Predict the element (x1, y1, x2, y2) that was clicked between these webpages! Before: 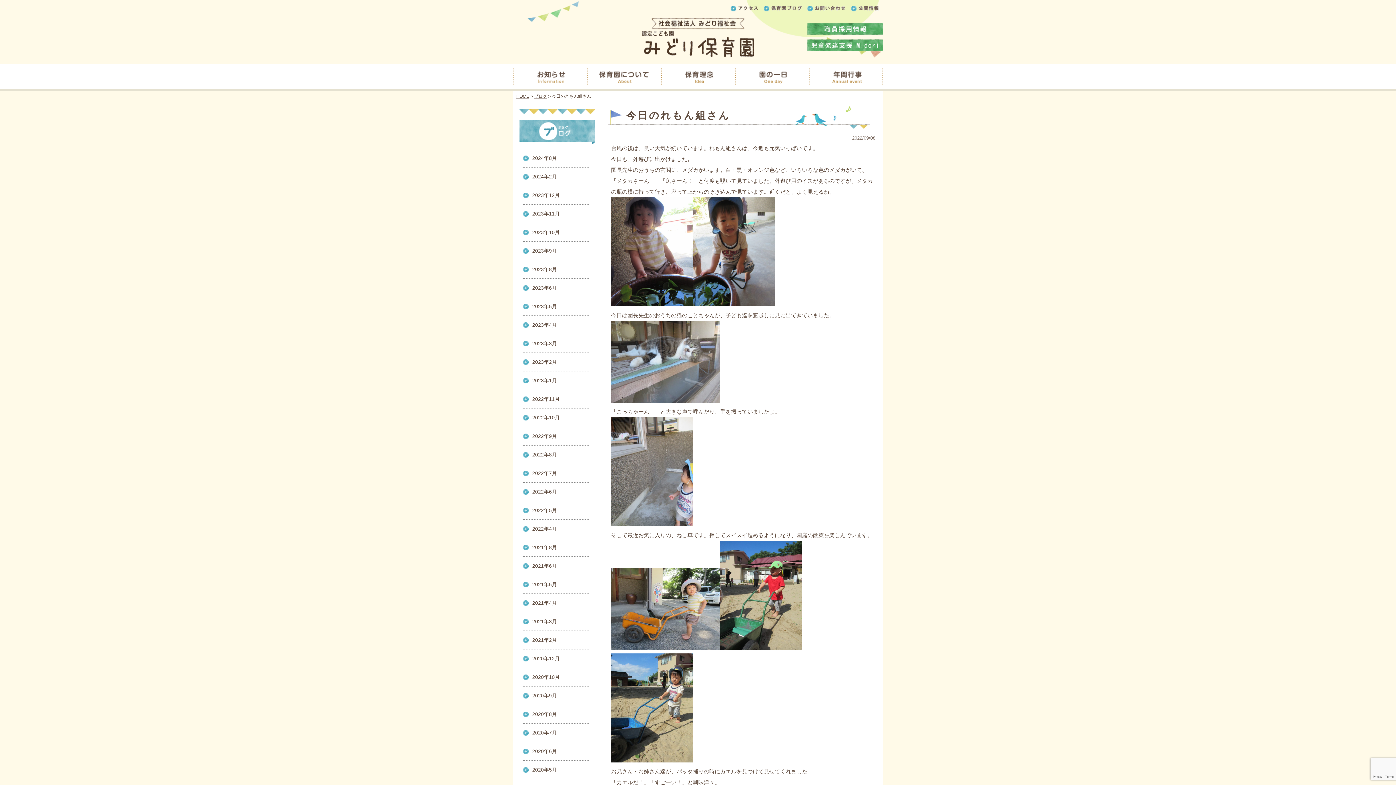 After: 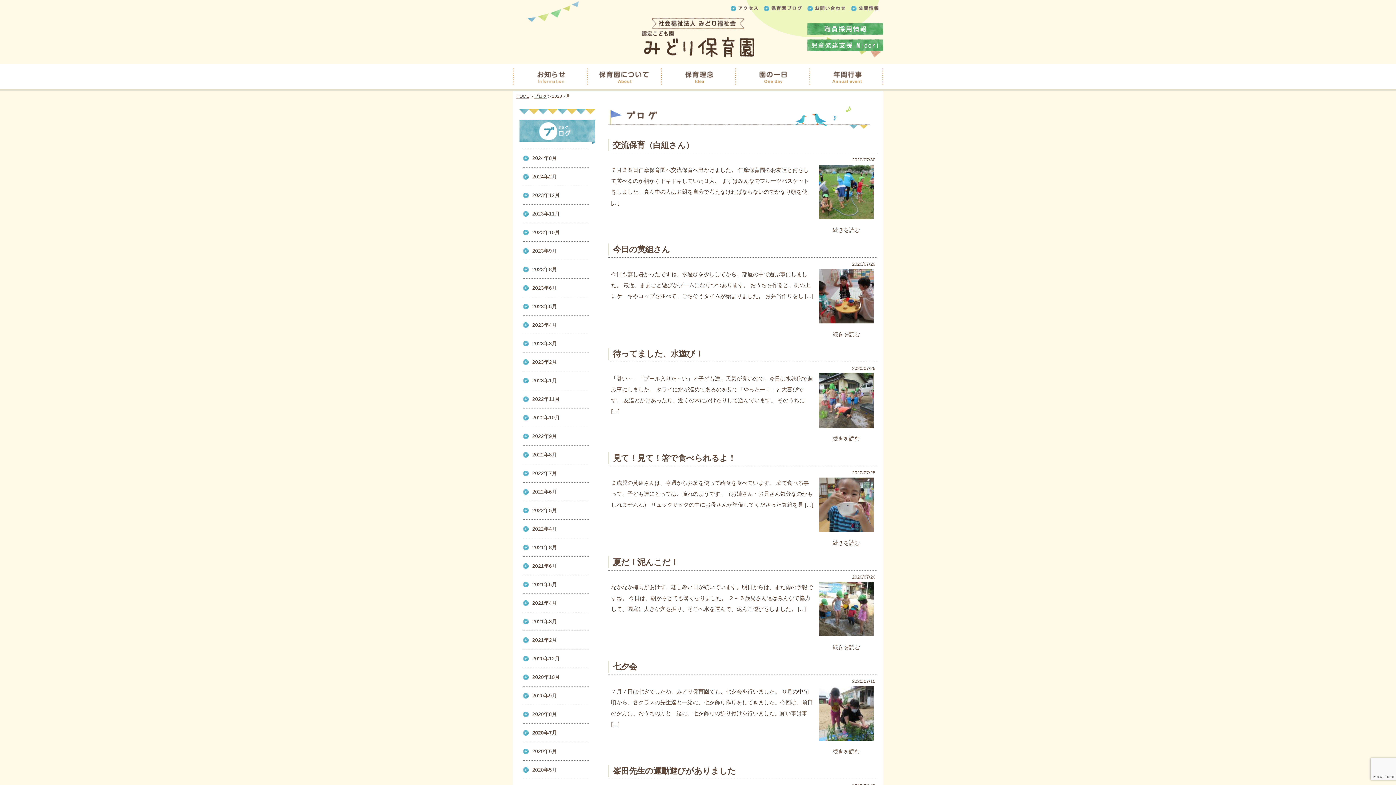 Action: bbox: (532, 724, 588, 742) label: 2020年7月